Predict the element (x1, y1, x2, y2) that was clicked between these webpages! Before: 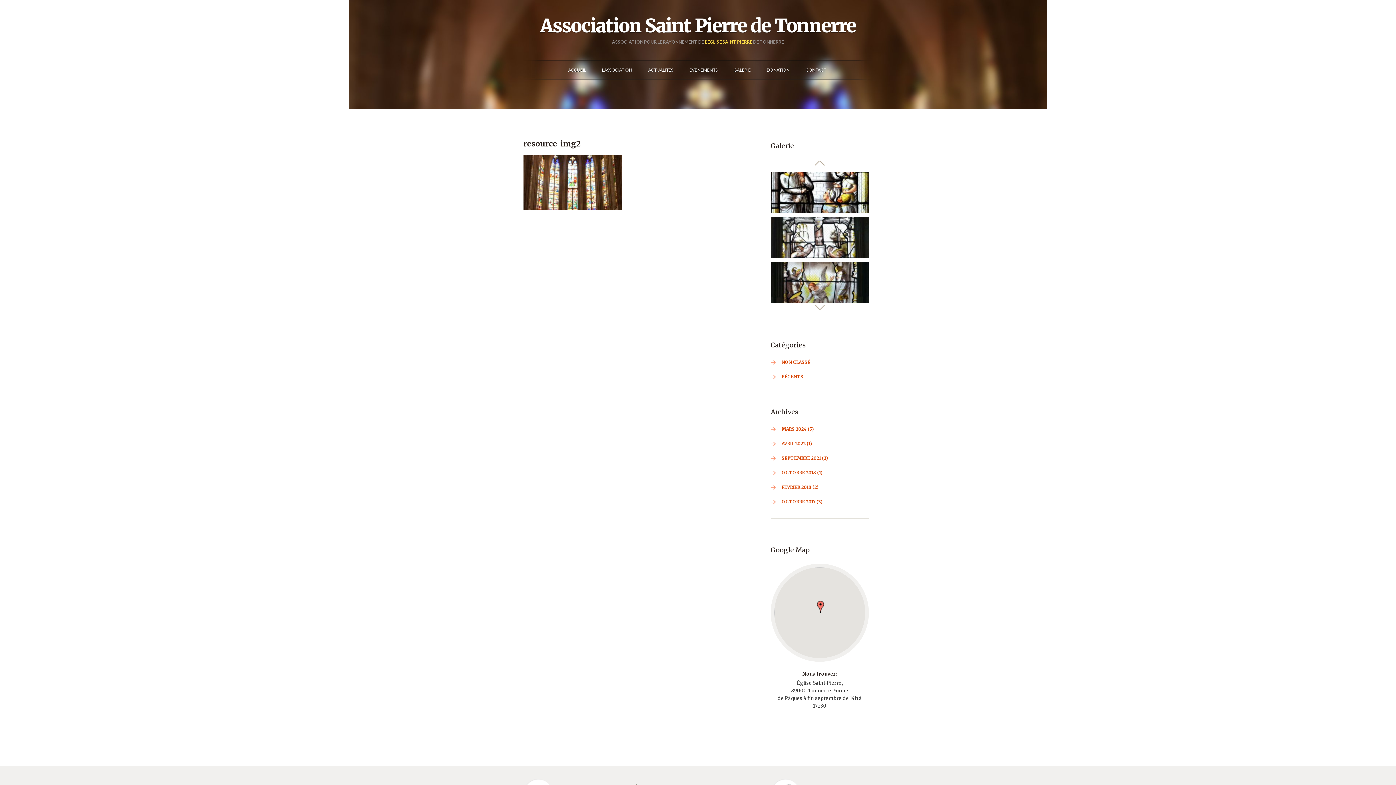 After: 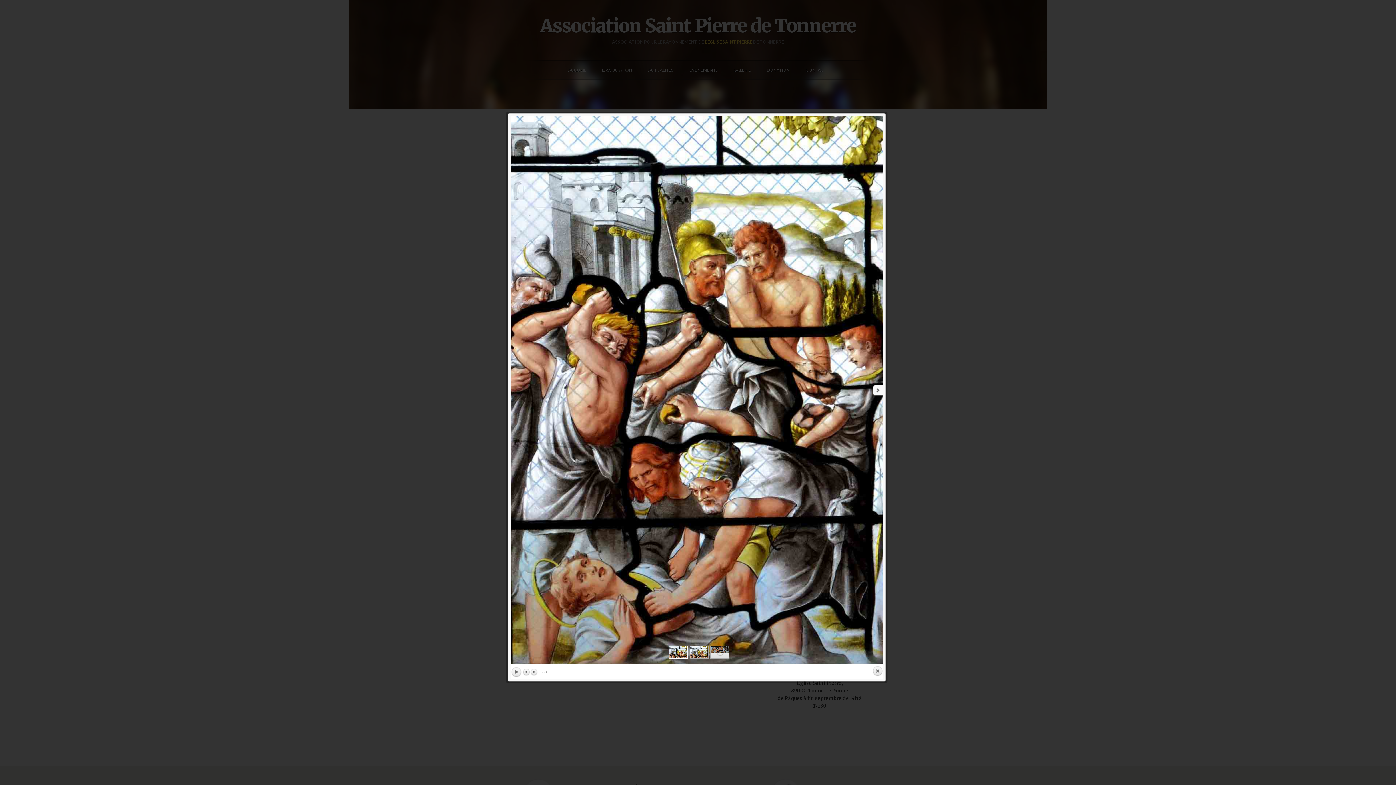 Action: bbox: (770, 172, 869, 213)